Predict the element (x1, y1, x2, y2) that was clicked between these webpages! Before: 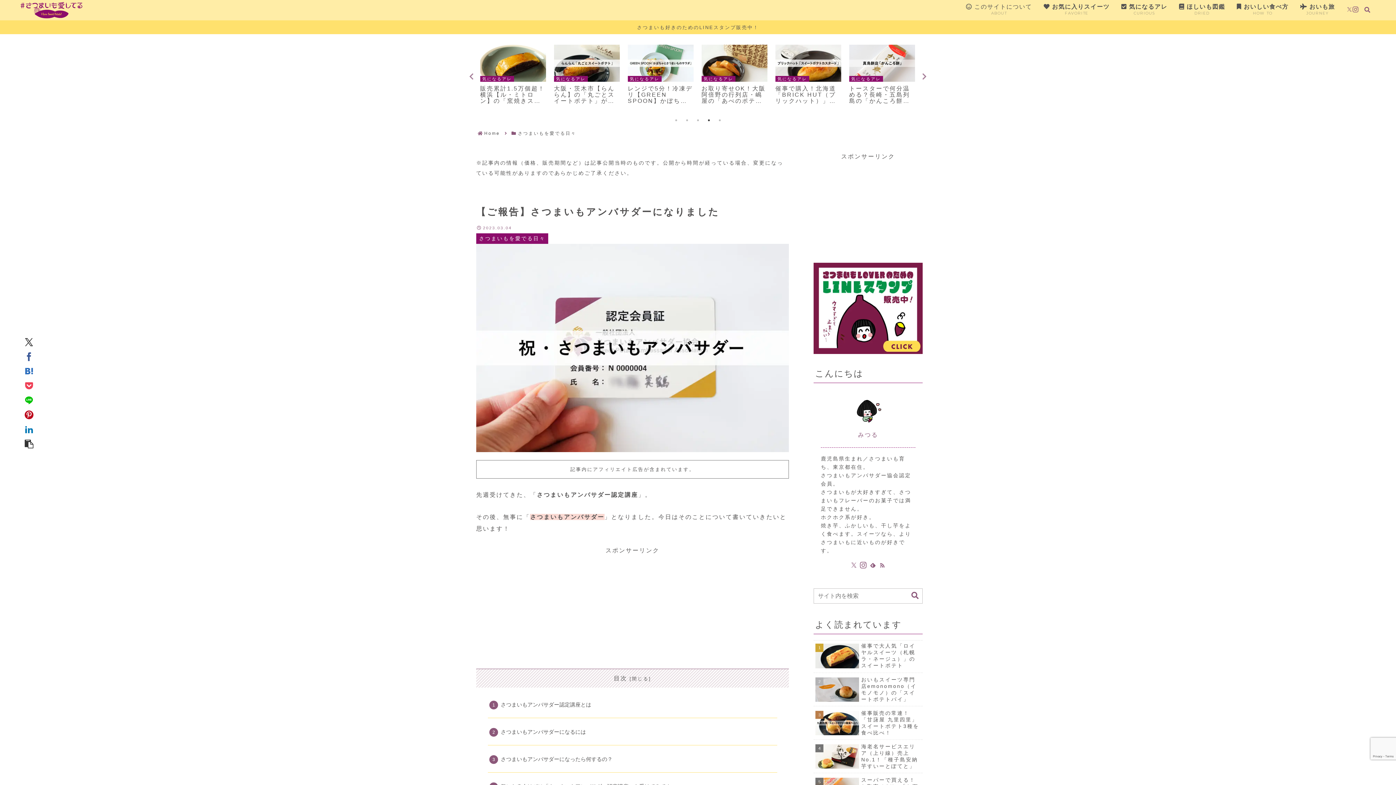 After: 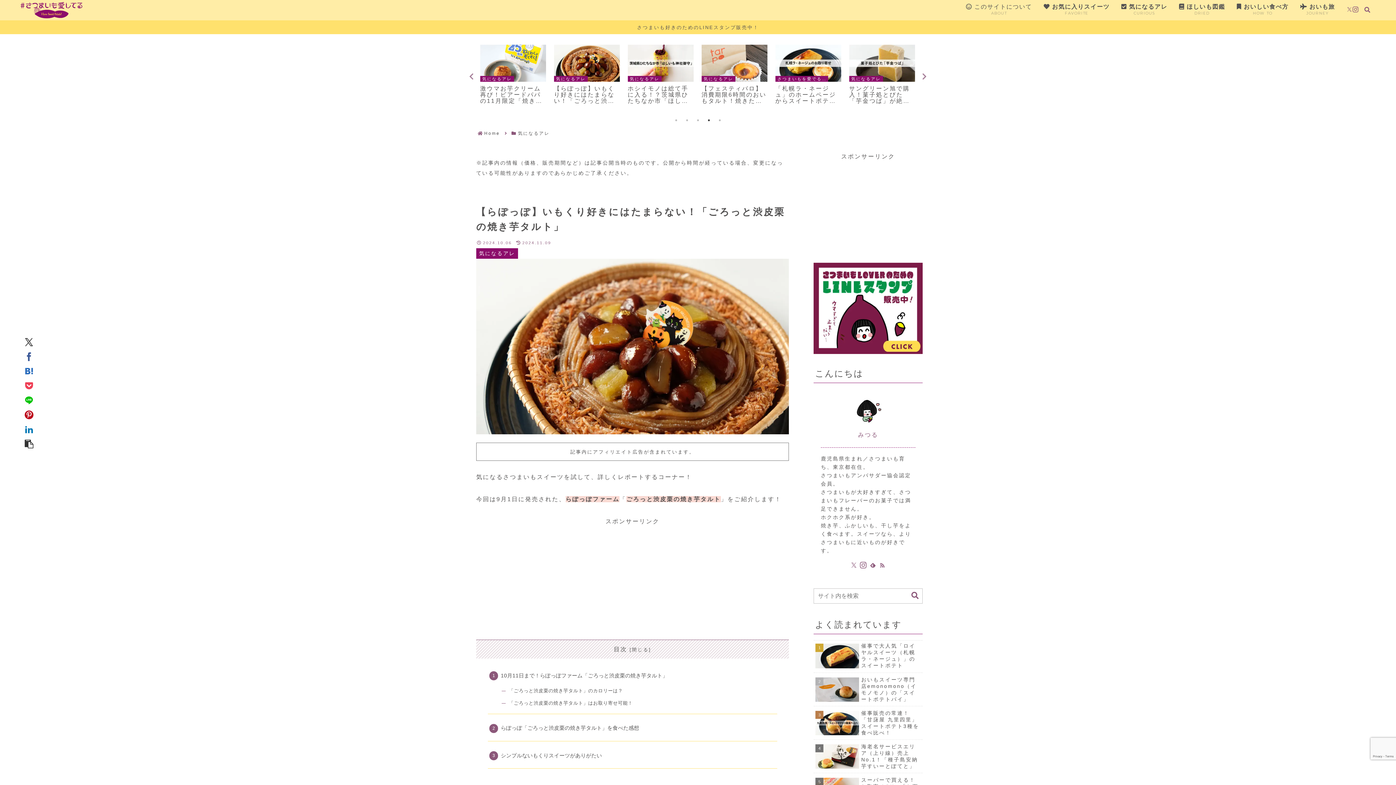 Action: bbox: (773, 42, 843, 108) label: 気になるアレ
【らぽっぽ】いもくり好きにはたまらない！「ごろっと渋皮栗の焼き芋タルト」